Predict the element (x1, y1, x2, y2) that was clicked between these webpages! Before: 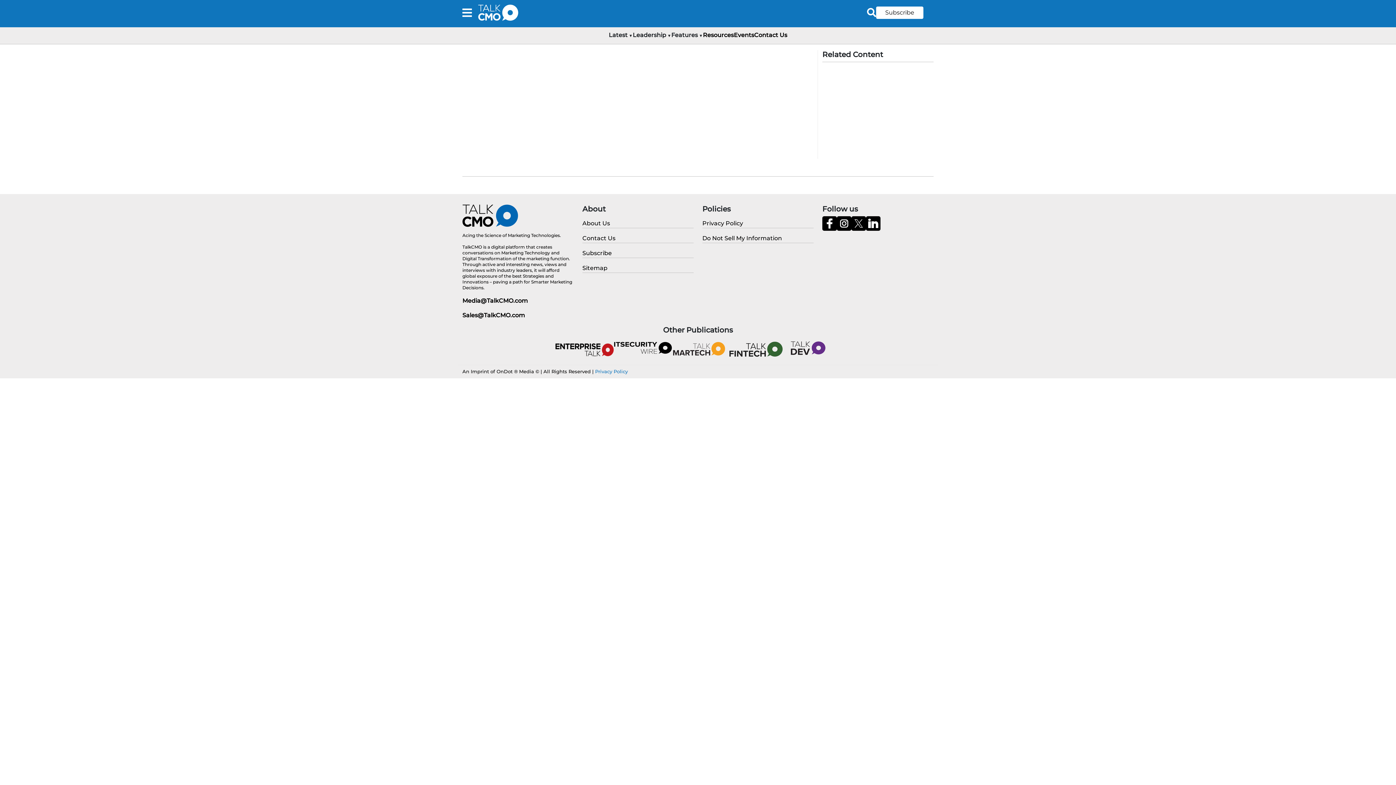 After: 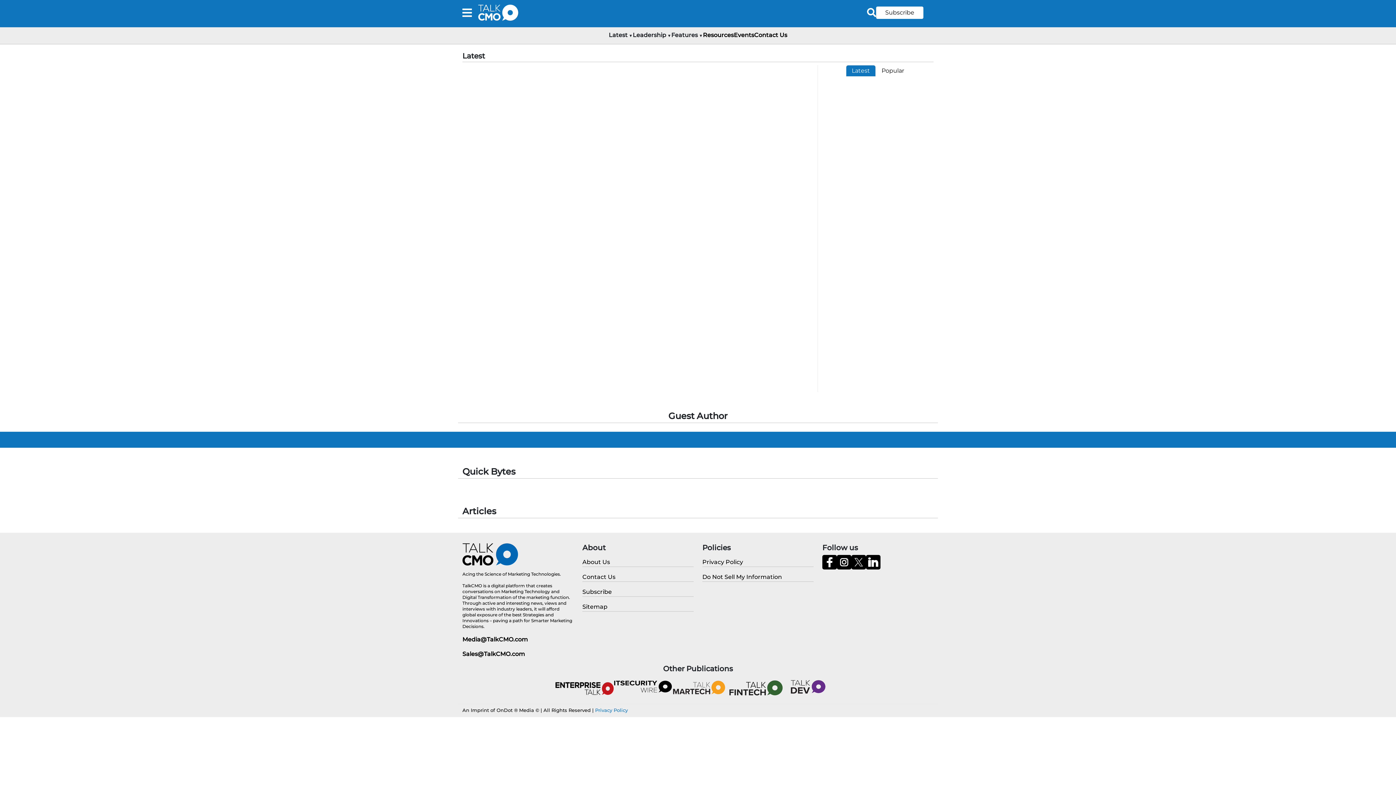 Action: bbox: (476, 7, 520, 16)